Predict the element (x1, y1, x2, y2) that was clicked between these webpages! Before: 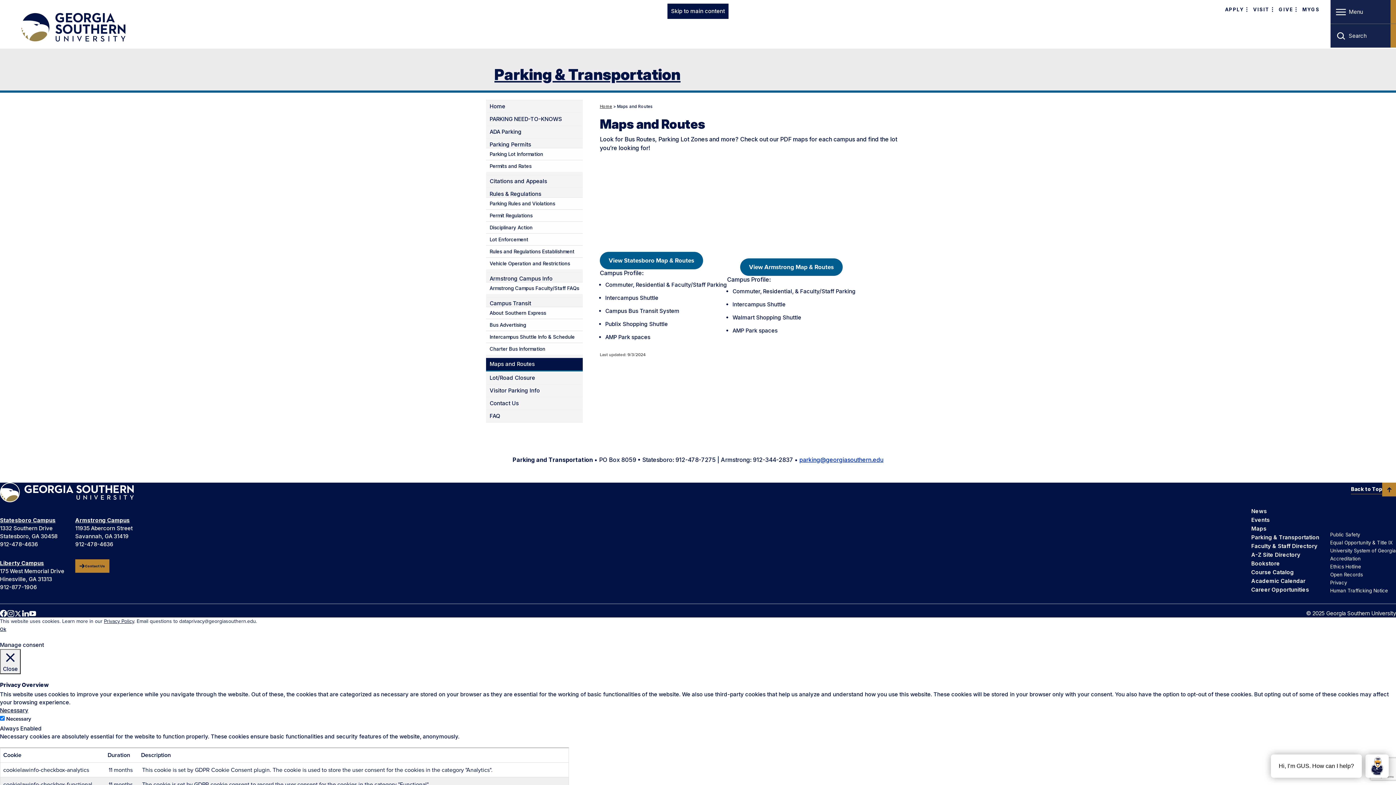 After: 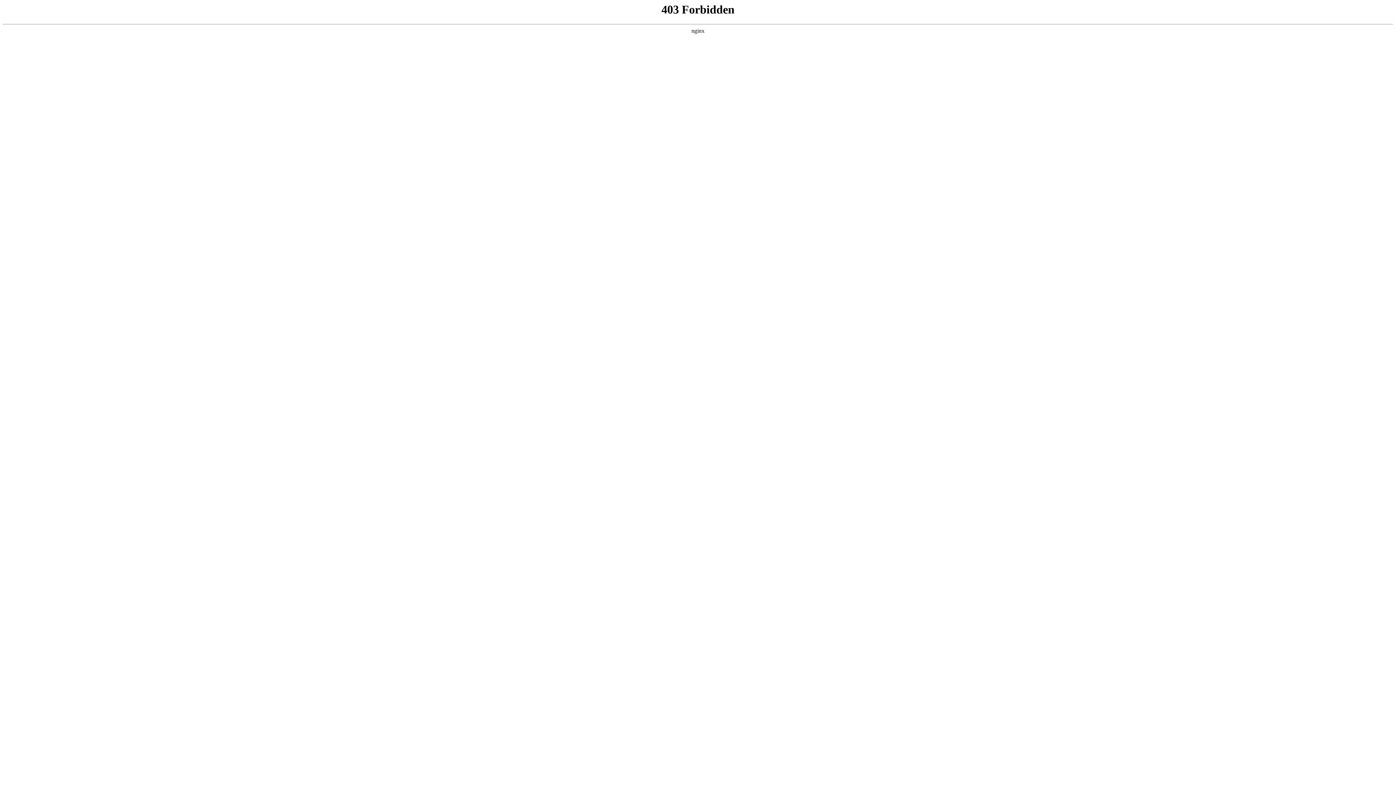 Action: label: Events bbox: (1251, 516, 1270, 523)